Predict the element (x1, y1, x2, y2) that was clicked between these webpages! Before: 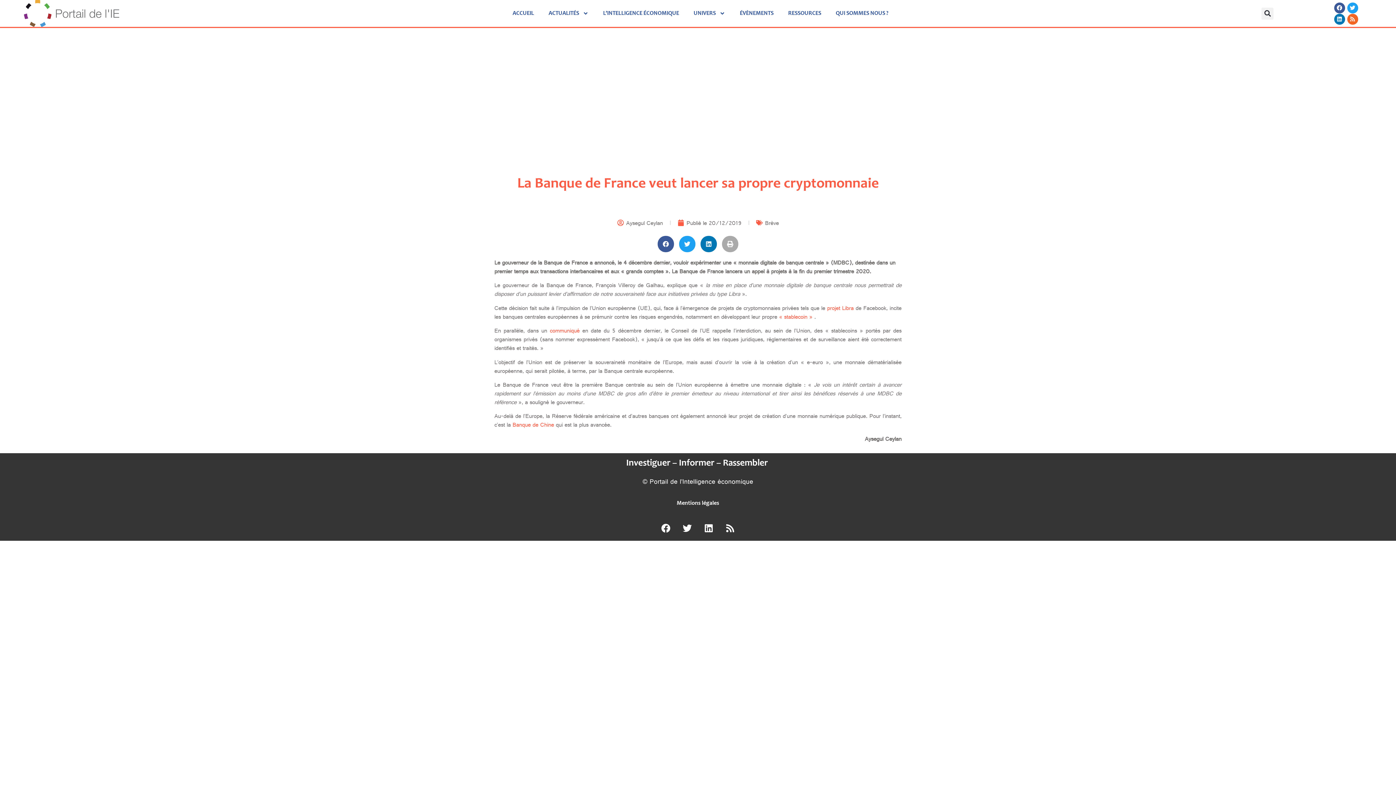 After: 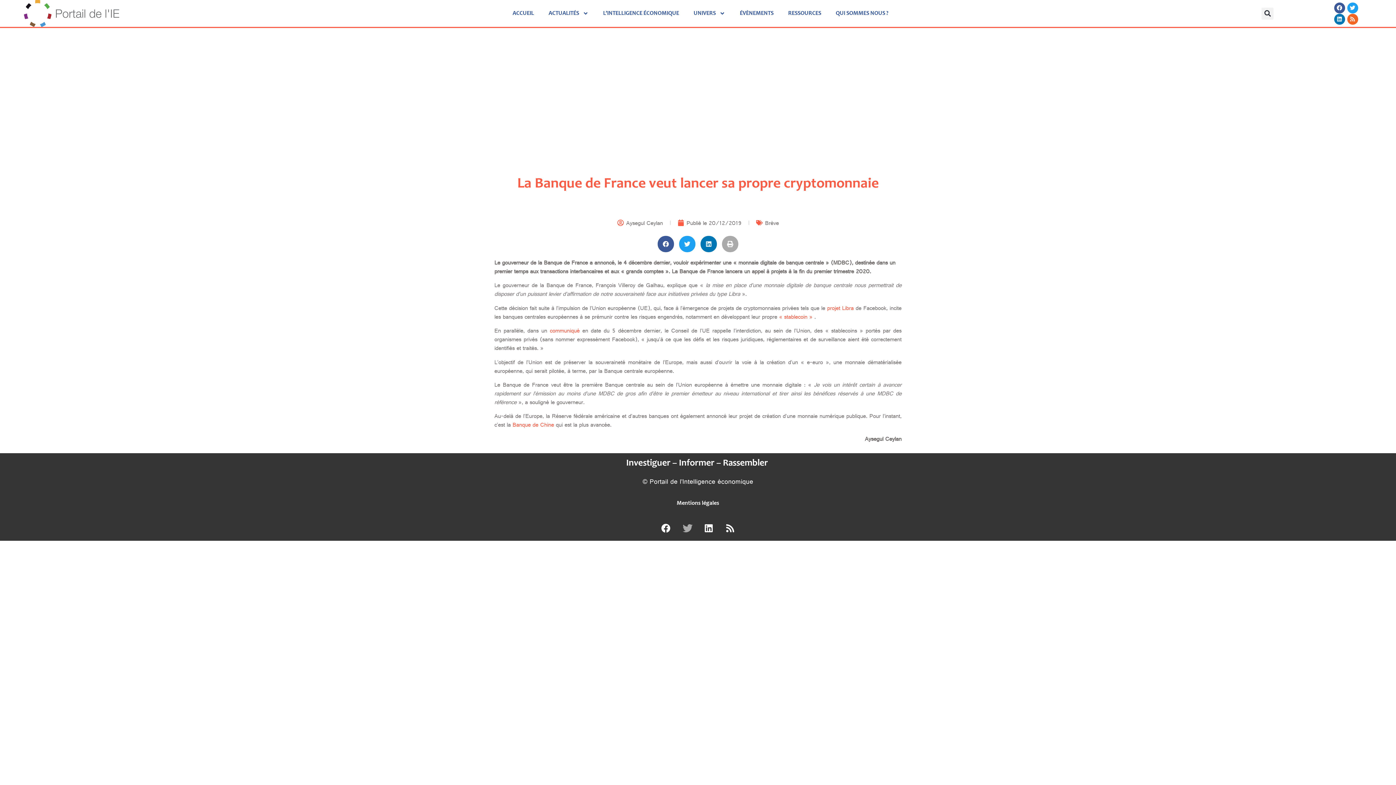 Action: bbox: (678, 519, 696, 537) label: Twitter